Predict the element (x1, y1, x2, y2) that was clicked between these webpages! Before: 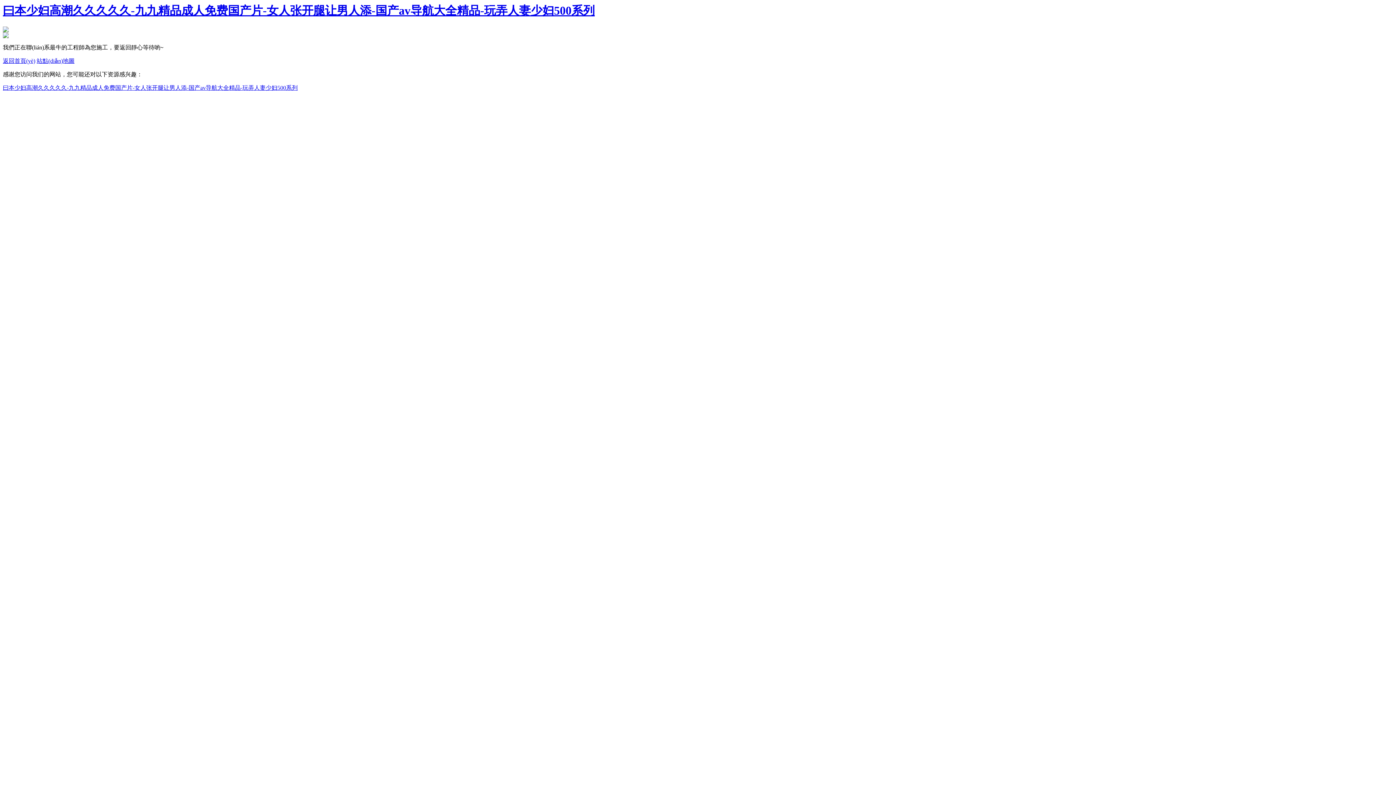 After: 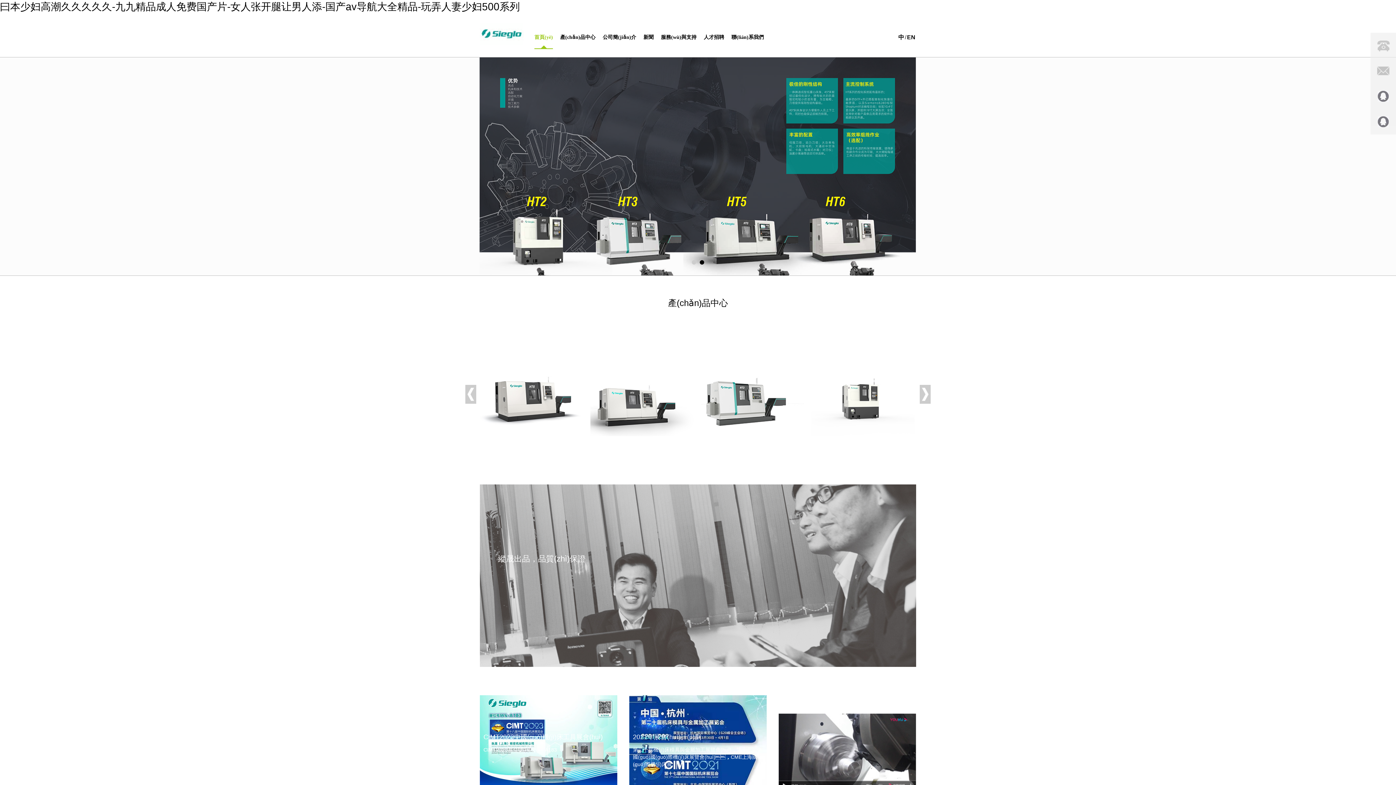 Action: label: 曰本少妇高潮久久久久久-九九精品成人免费国产片-女人张开腿让男人添-国产av导航大全精品-玩弄人妻少妇500系列 bbox: (2, 84, 297, 91)